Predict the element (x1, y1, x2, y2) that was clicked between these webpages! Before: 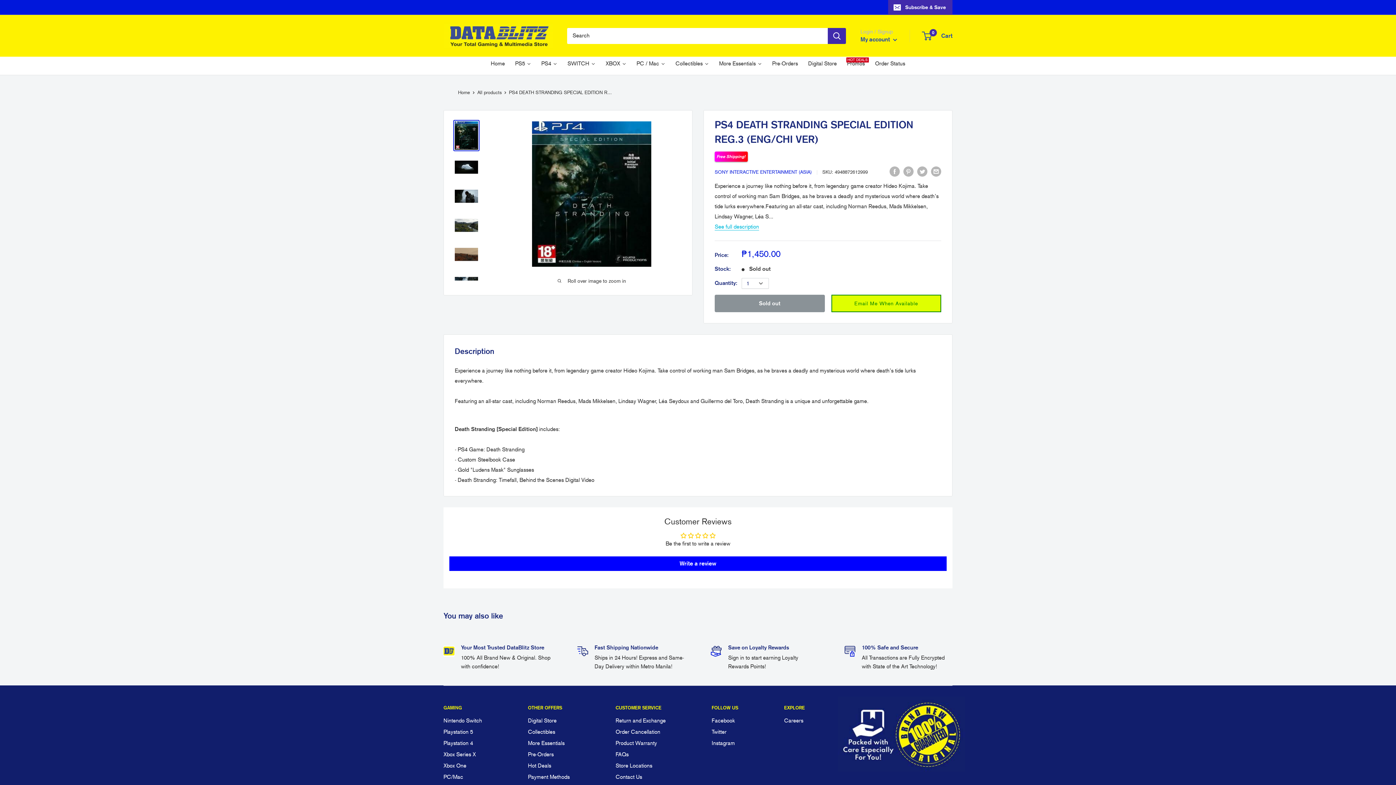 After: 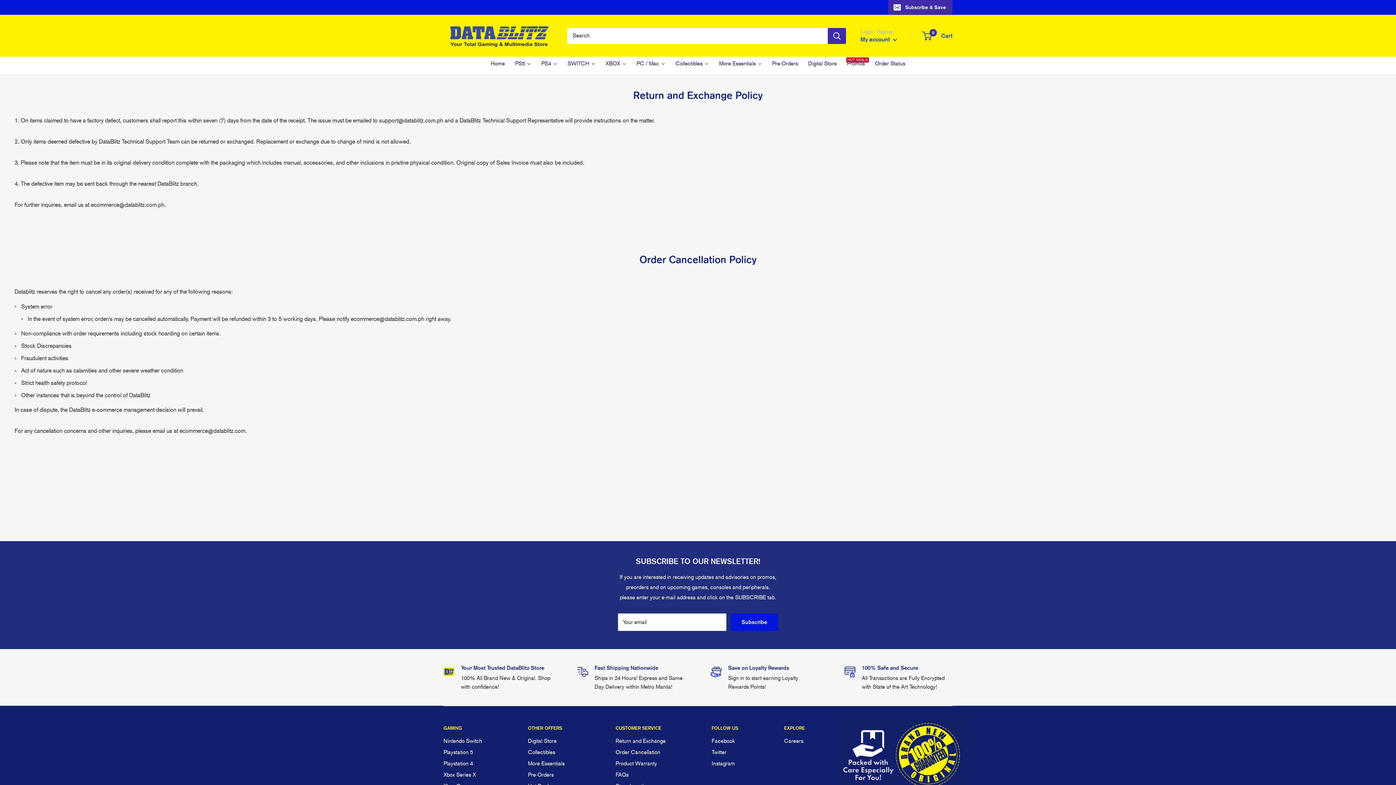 Action: label: Return and Exchange bbox: (615, 715, 686, 726)